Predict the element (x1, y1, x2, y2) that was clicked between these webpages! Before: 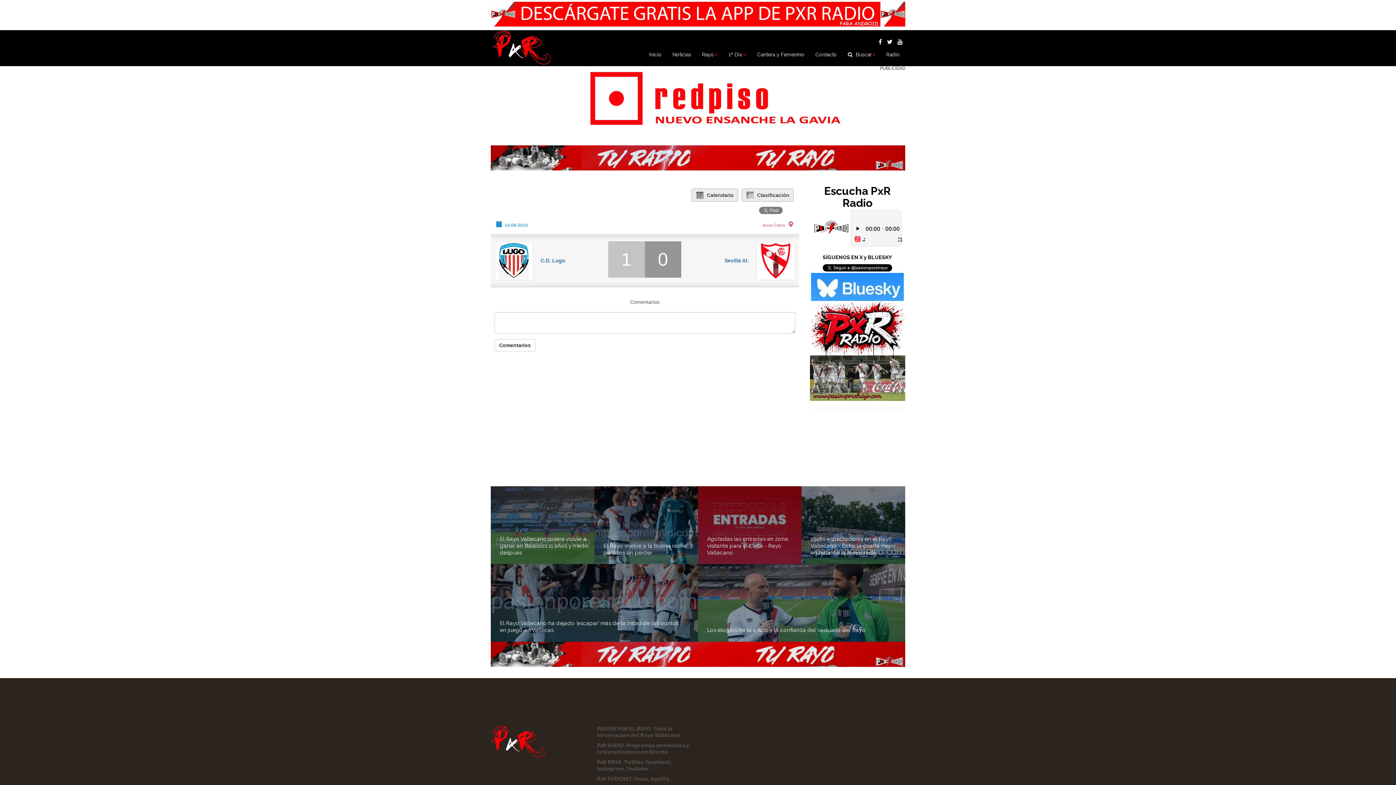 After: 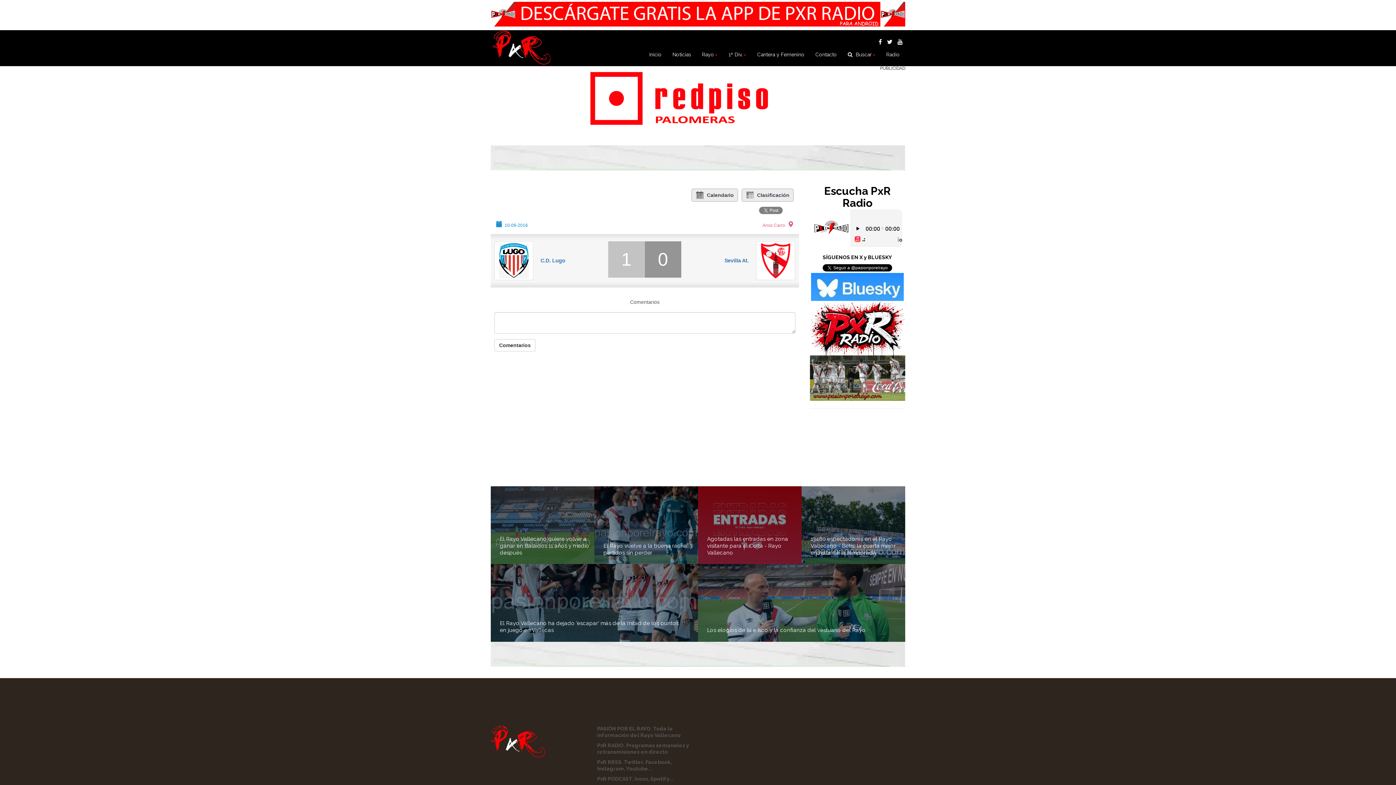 Action: bbox: (490, 10, 905, 16)